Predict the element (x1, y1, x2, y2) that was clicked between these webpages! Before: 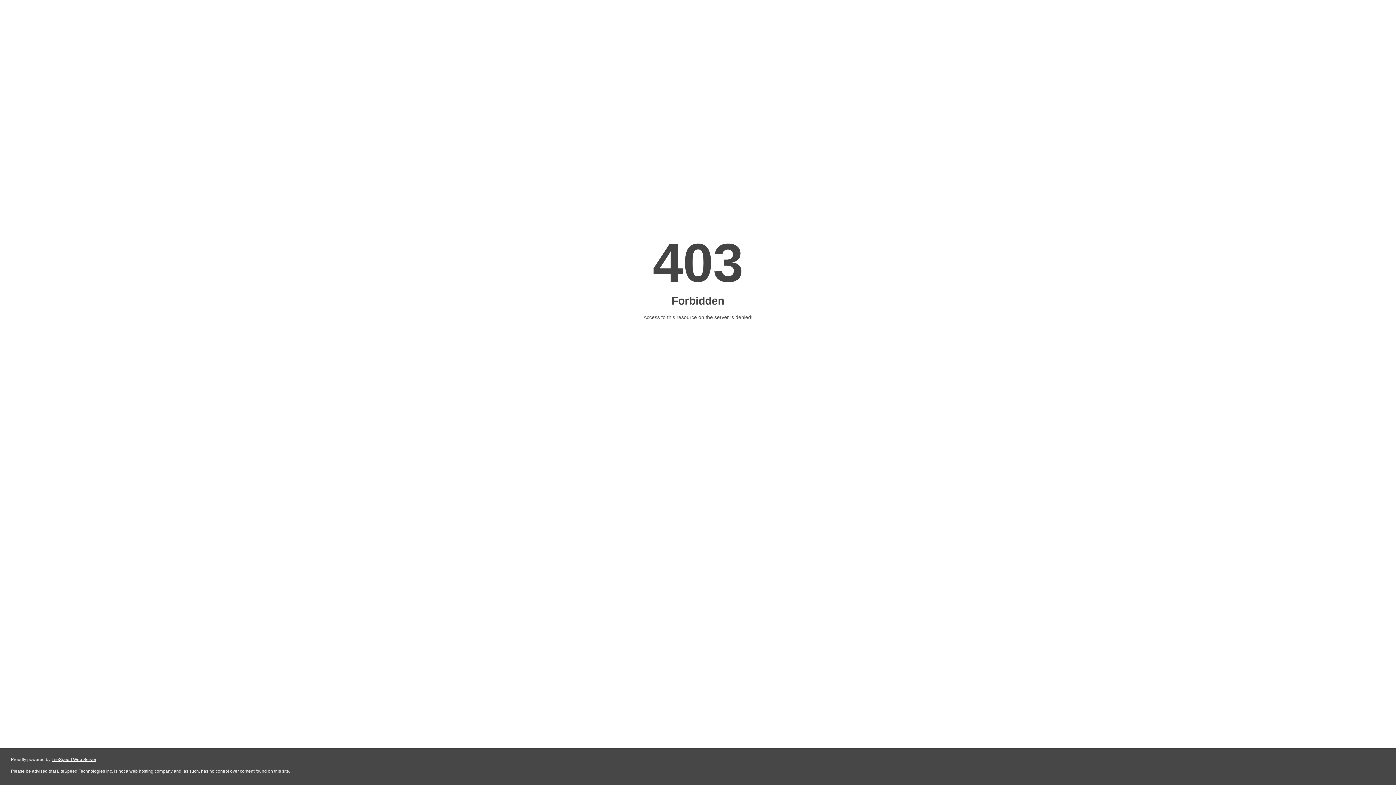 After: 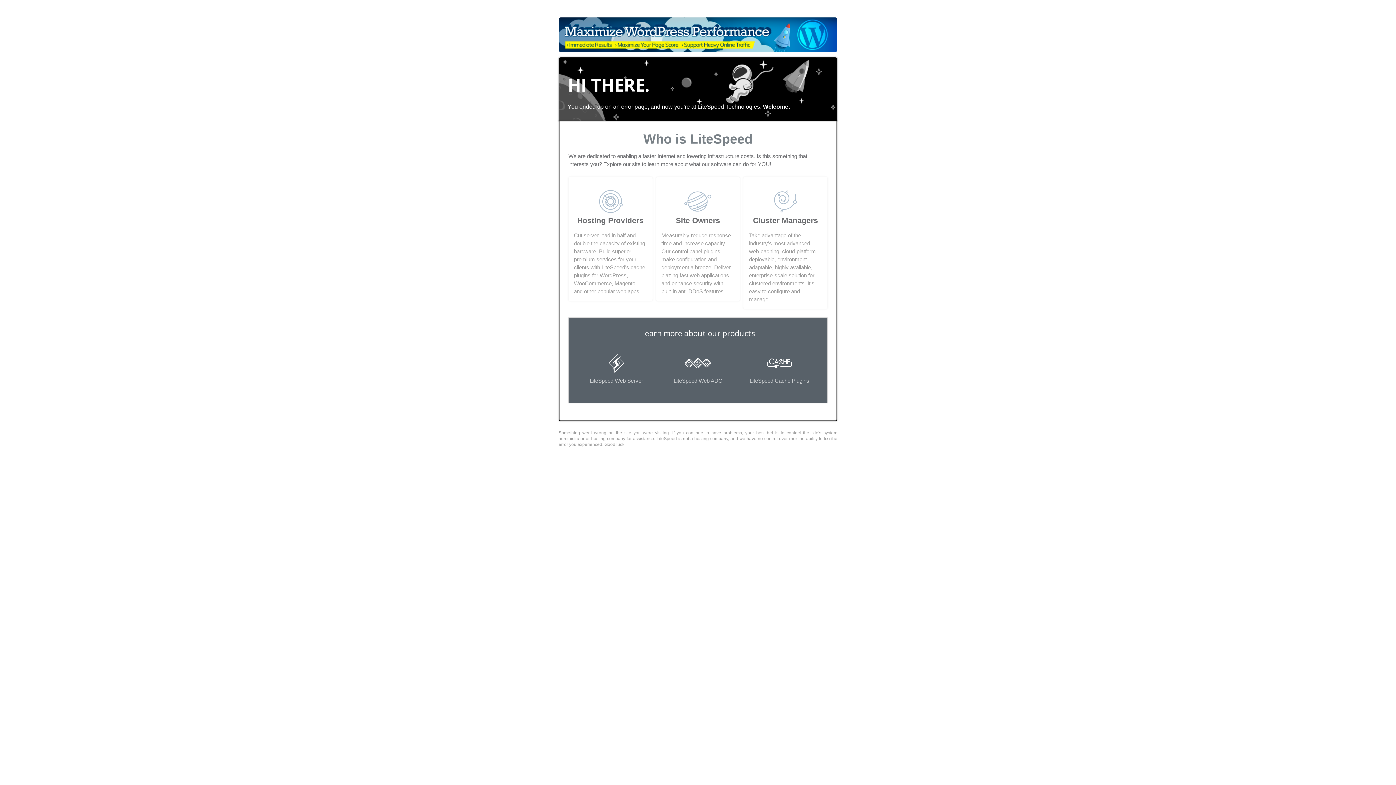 Action: bbox: (51, 757, 96, 762) label: LiteSpeed Web Server